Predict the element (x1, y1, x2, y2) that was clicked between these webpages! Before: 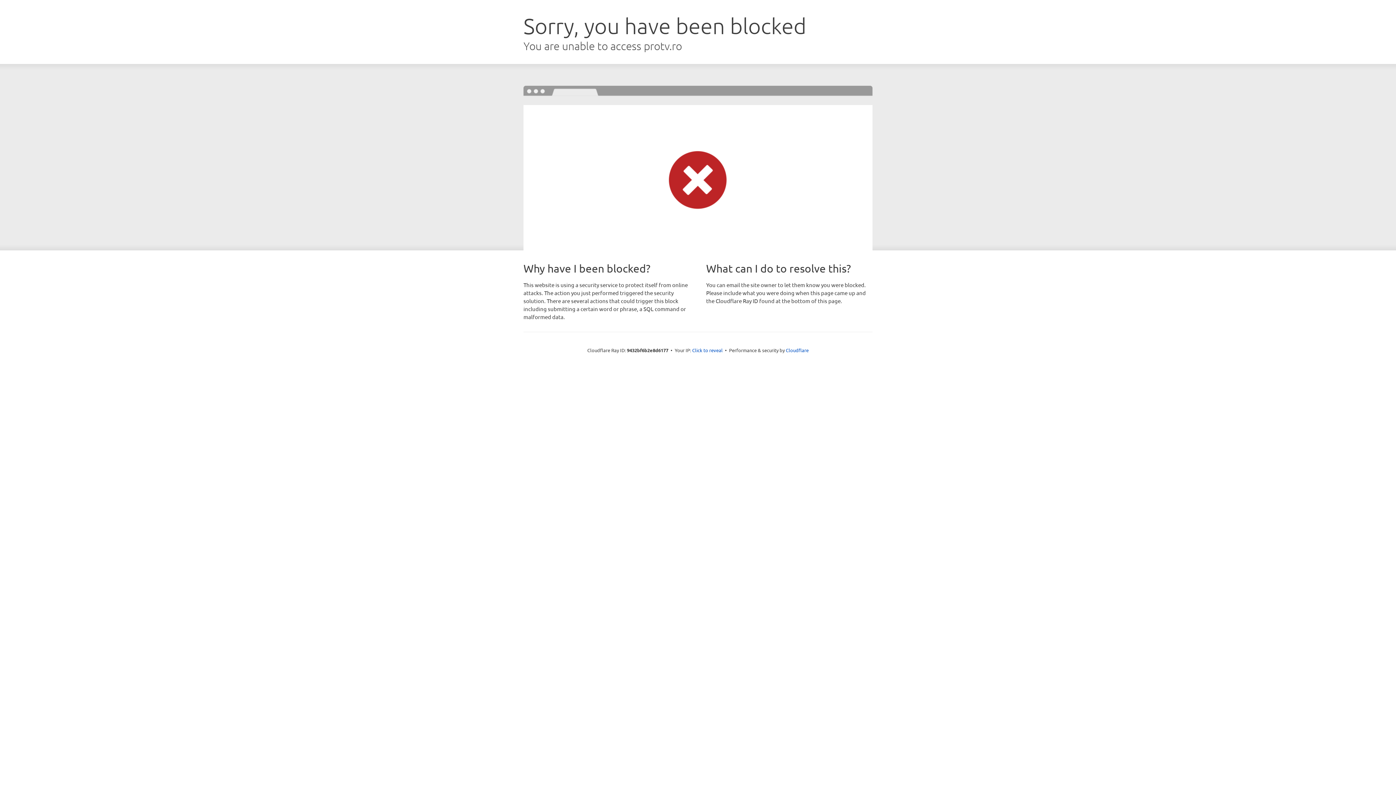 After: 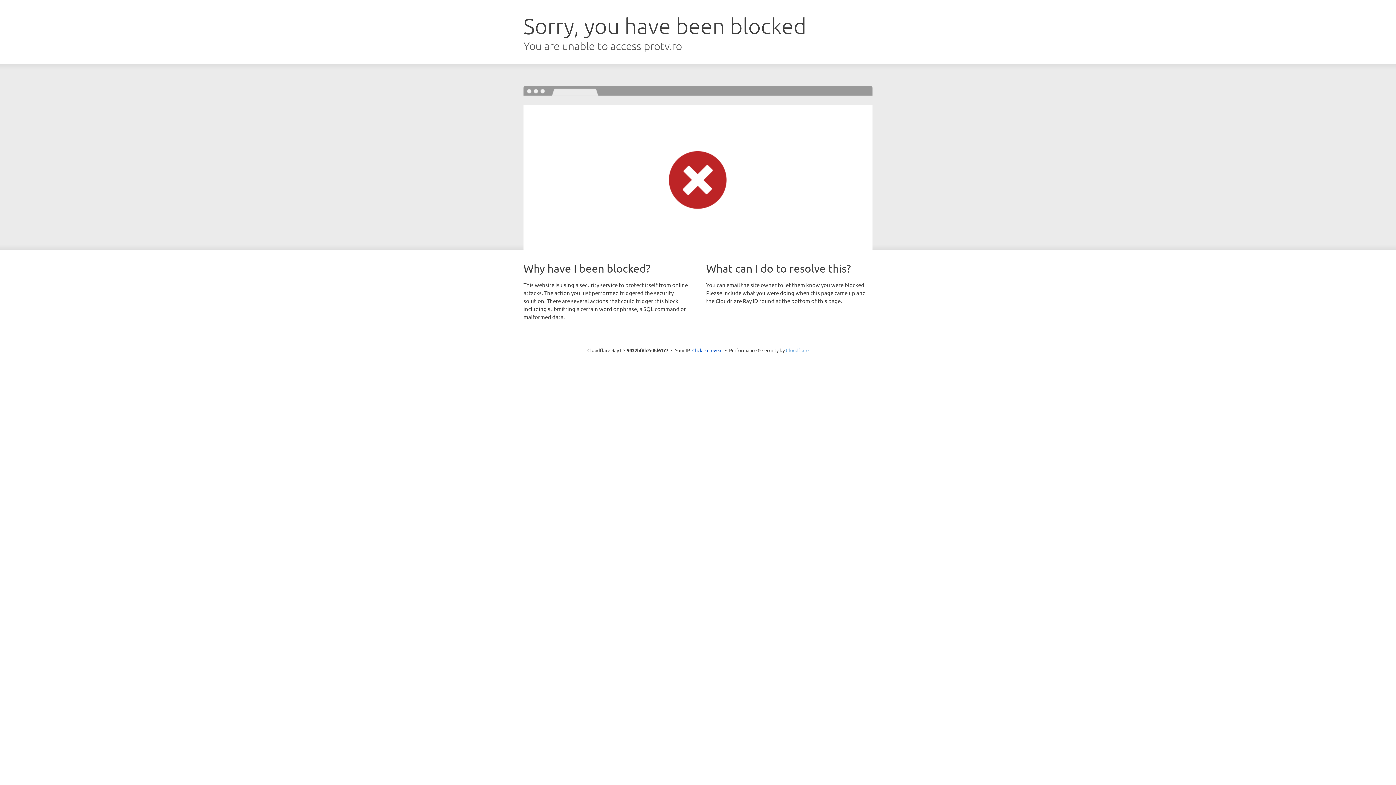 Action: bbox: (786, 347, 808, 353) label: Cloudflare